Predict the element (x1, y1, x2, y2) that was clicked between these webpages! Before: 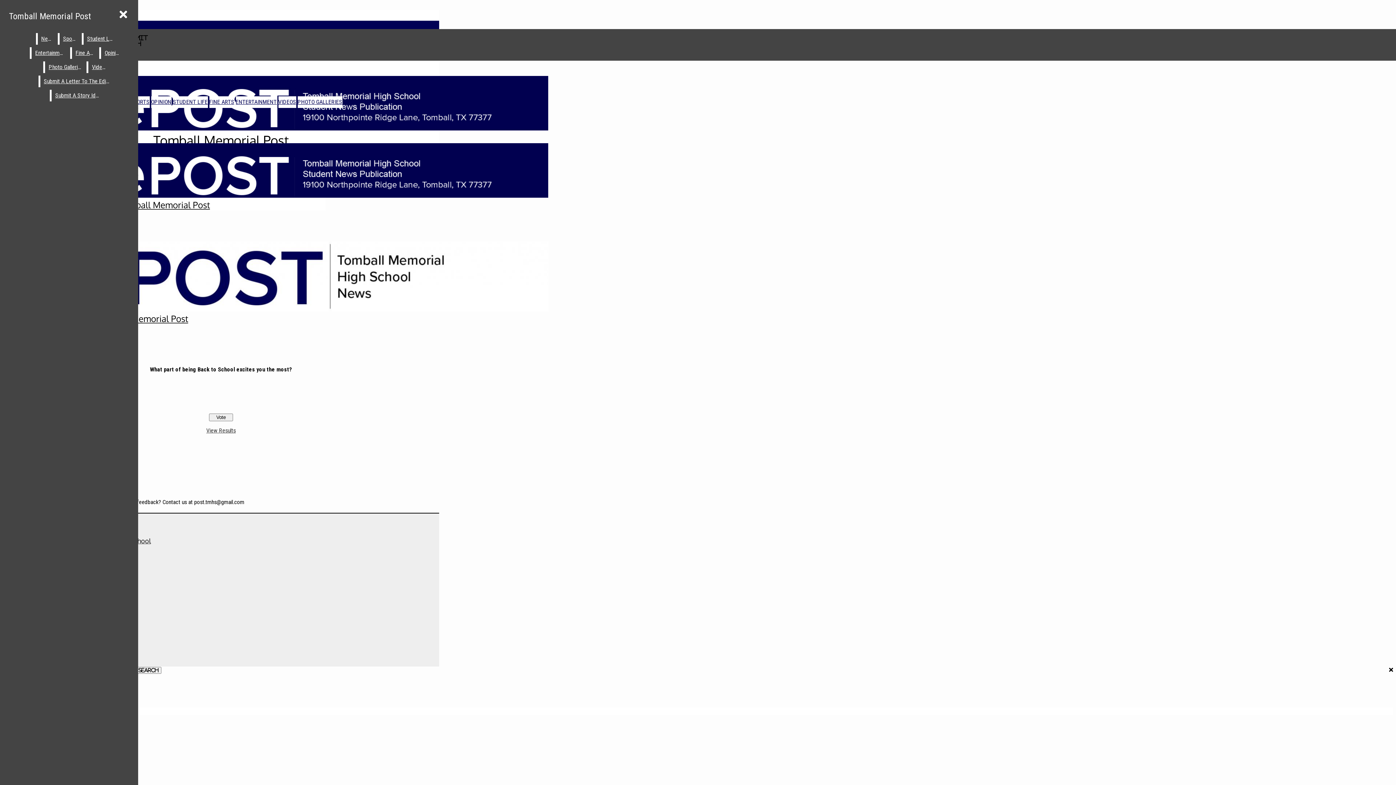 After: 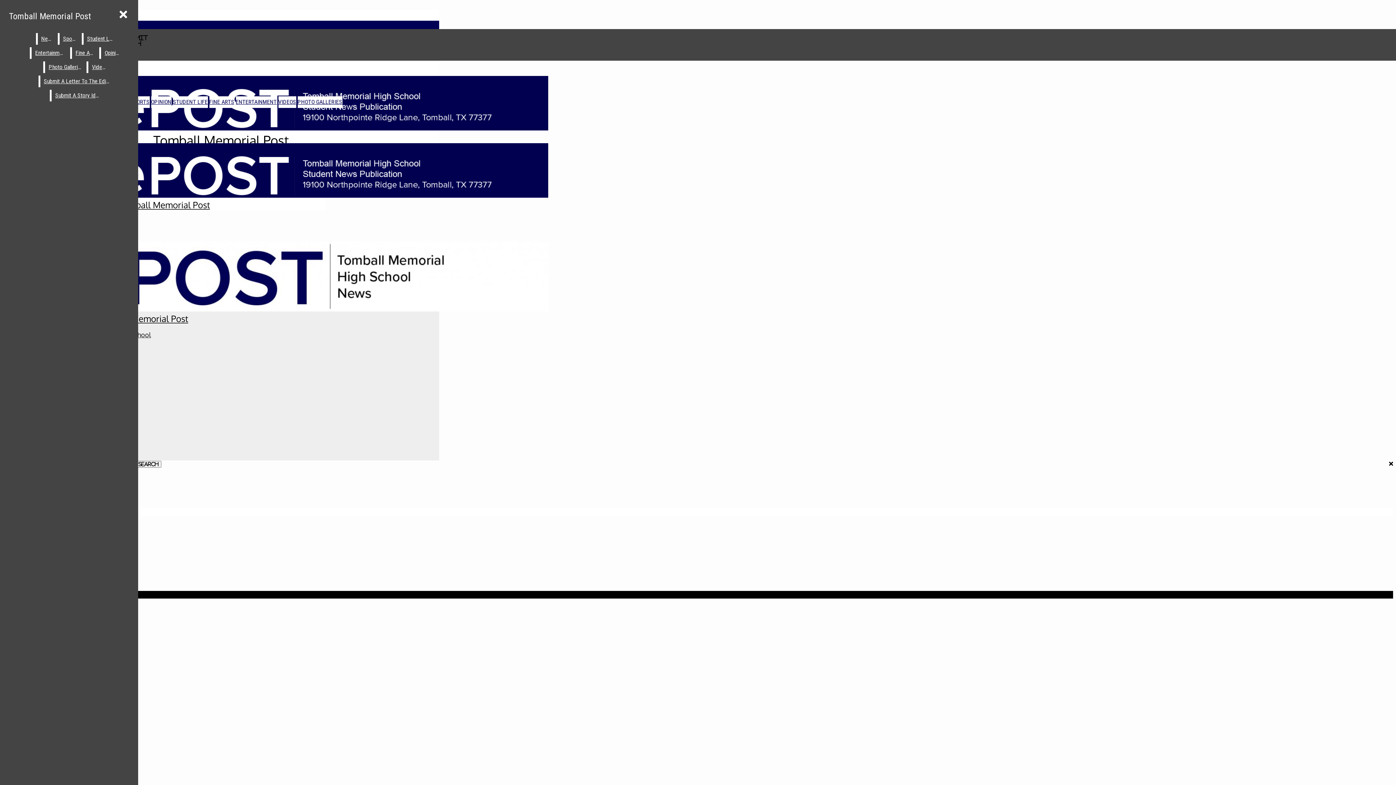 Action: bbox: (88, 61, 109, 73) label: Videos